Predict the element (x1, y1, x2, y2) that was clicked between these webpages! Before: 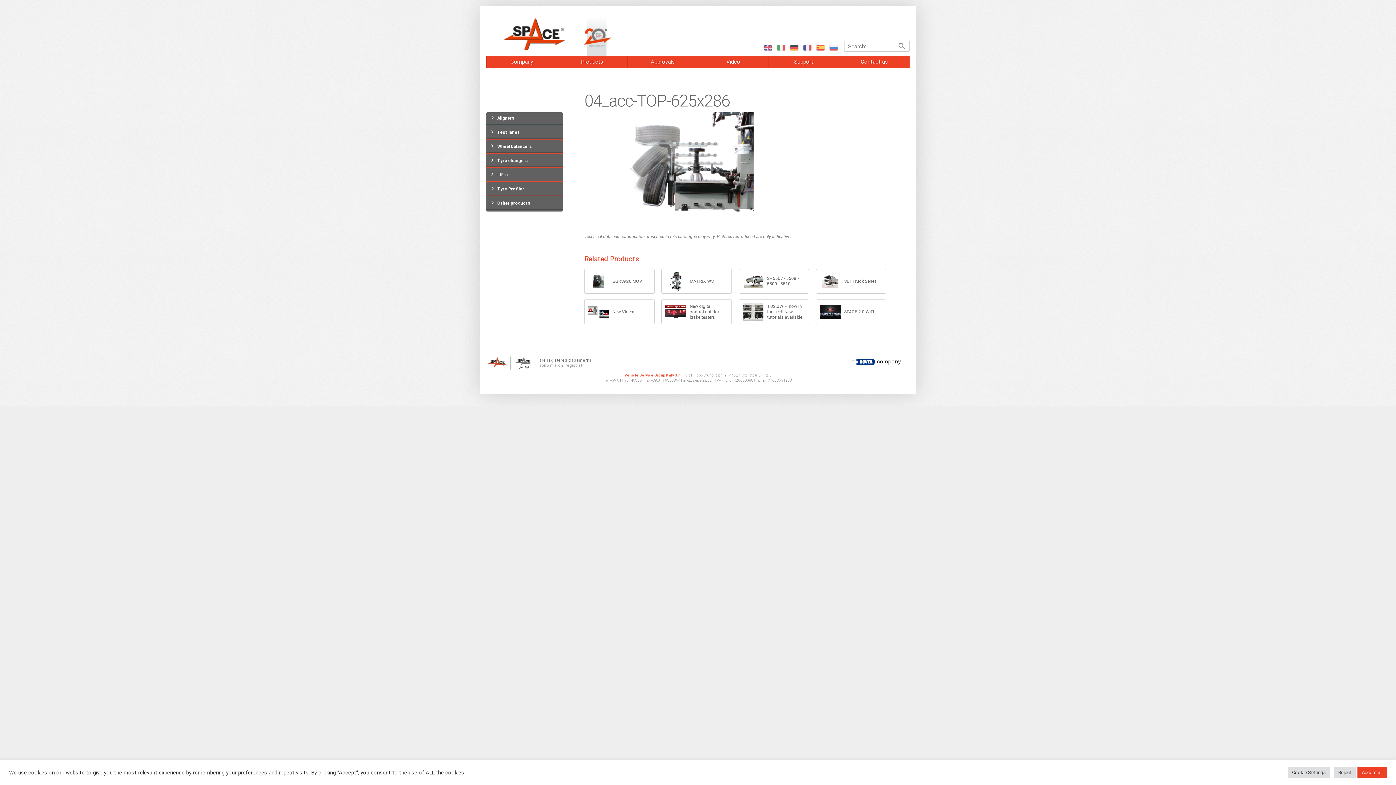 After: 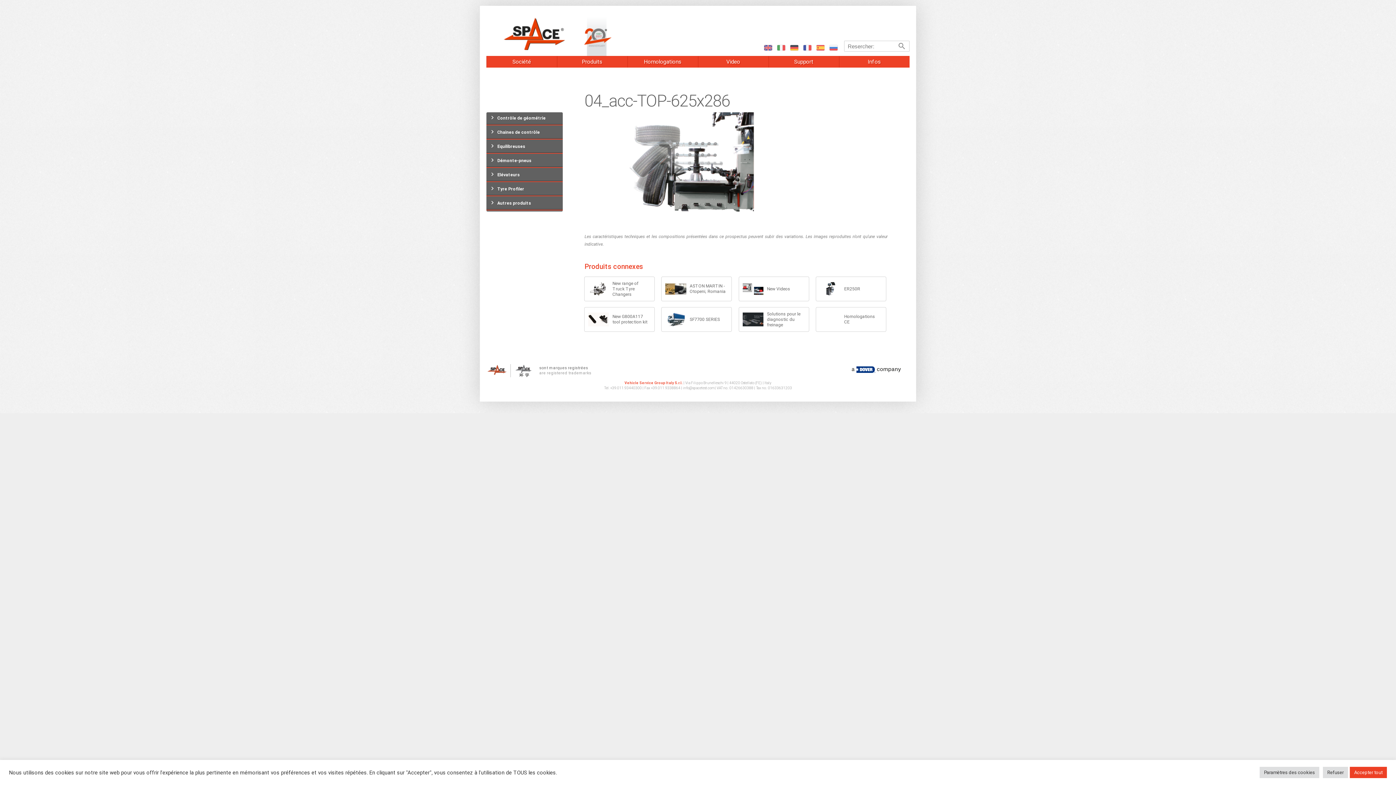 Action: bbox: (800, 44, 813, 50) label: Français